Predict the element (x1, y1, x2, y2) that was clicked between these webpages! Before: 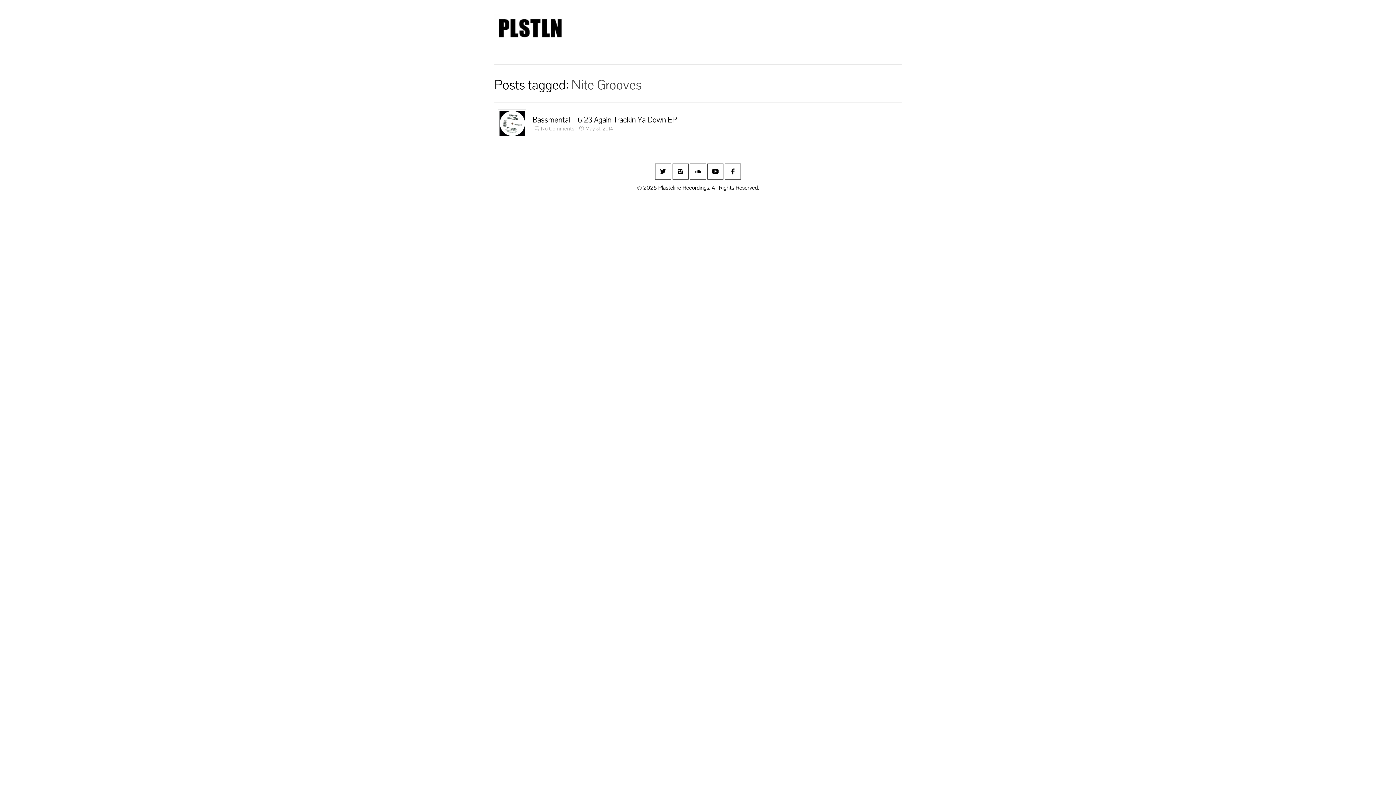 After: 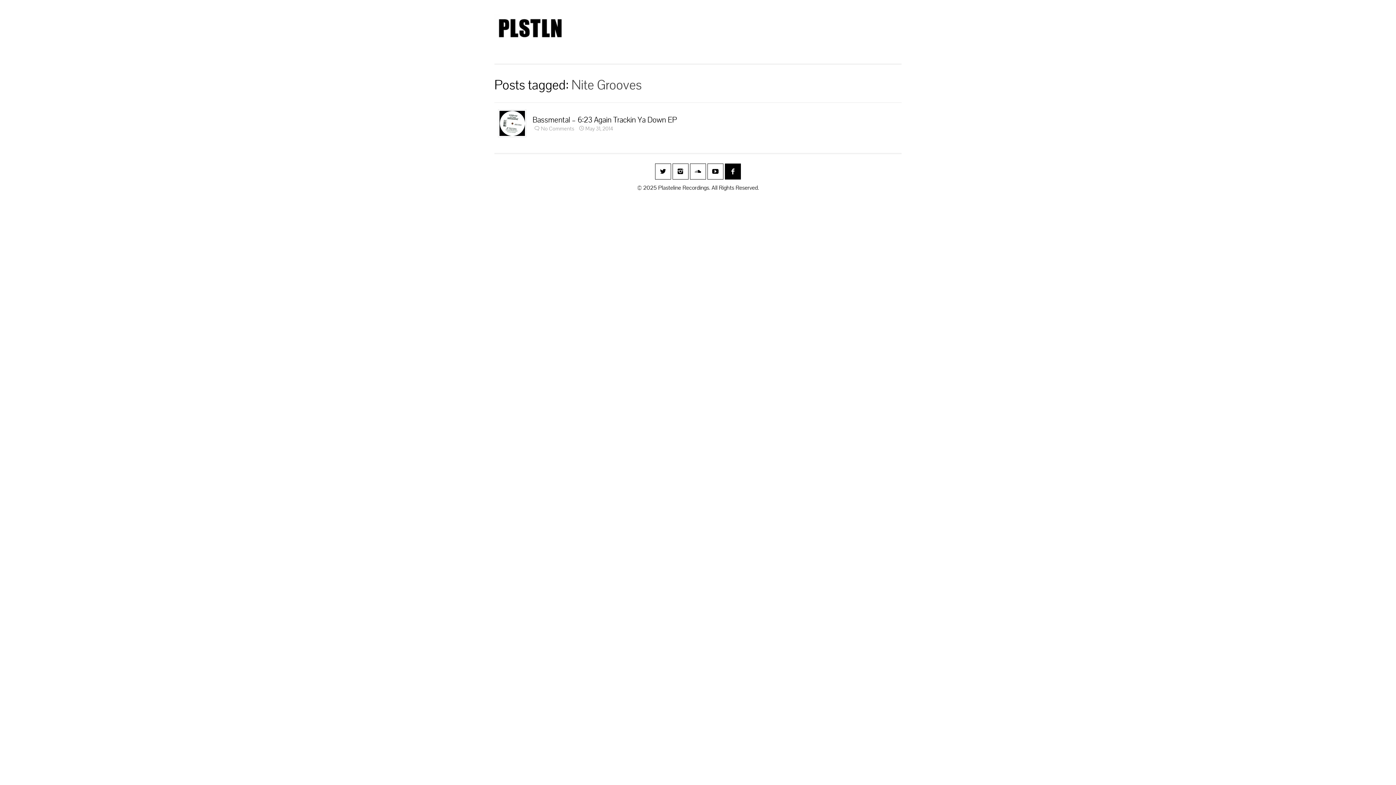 Action: bbox: (725, 163, 741, 179)